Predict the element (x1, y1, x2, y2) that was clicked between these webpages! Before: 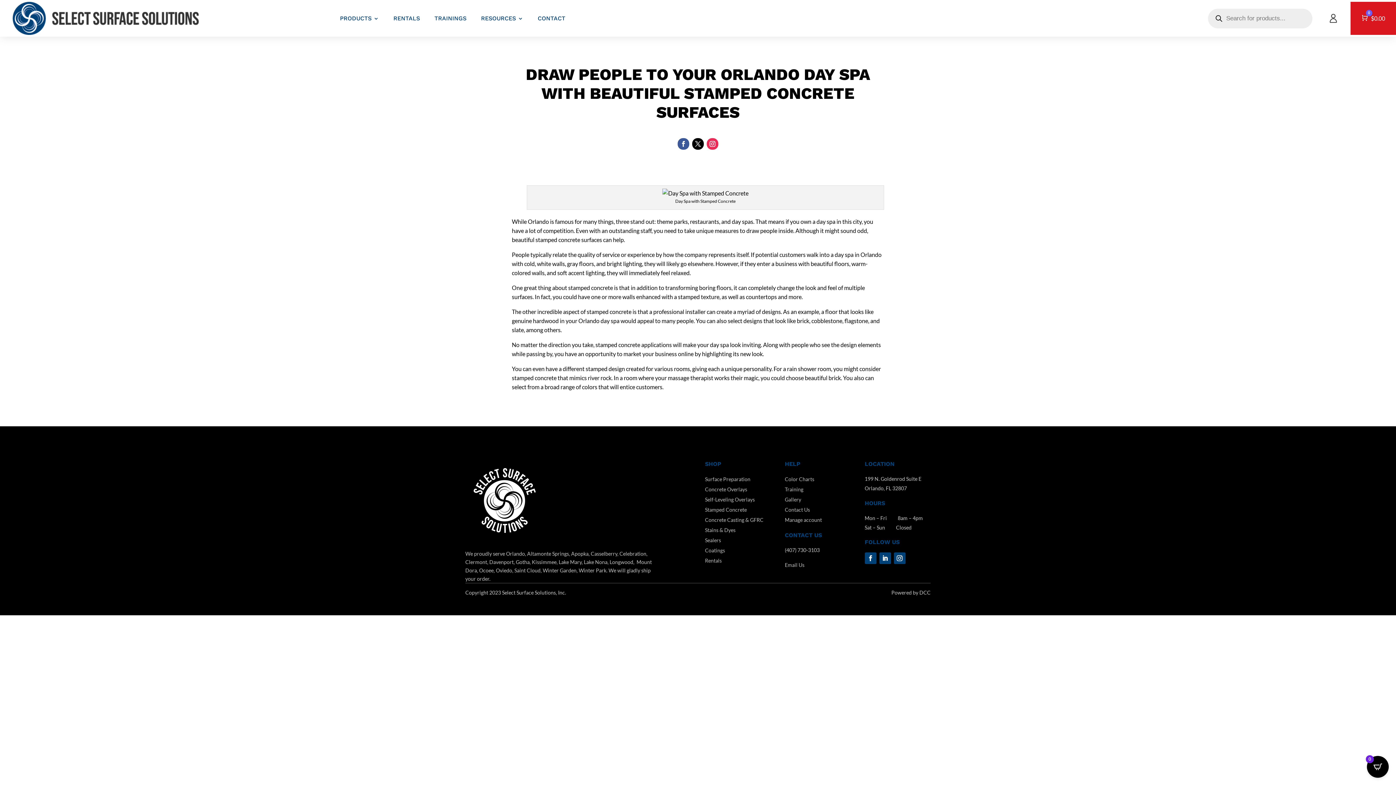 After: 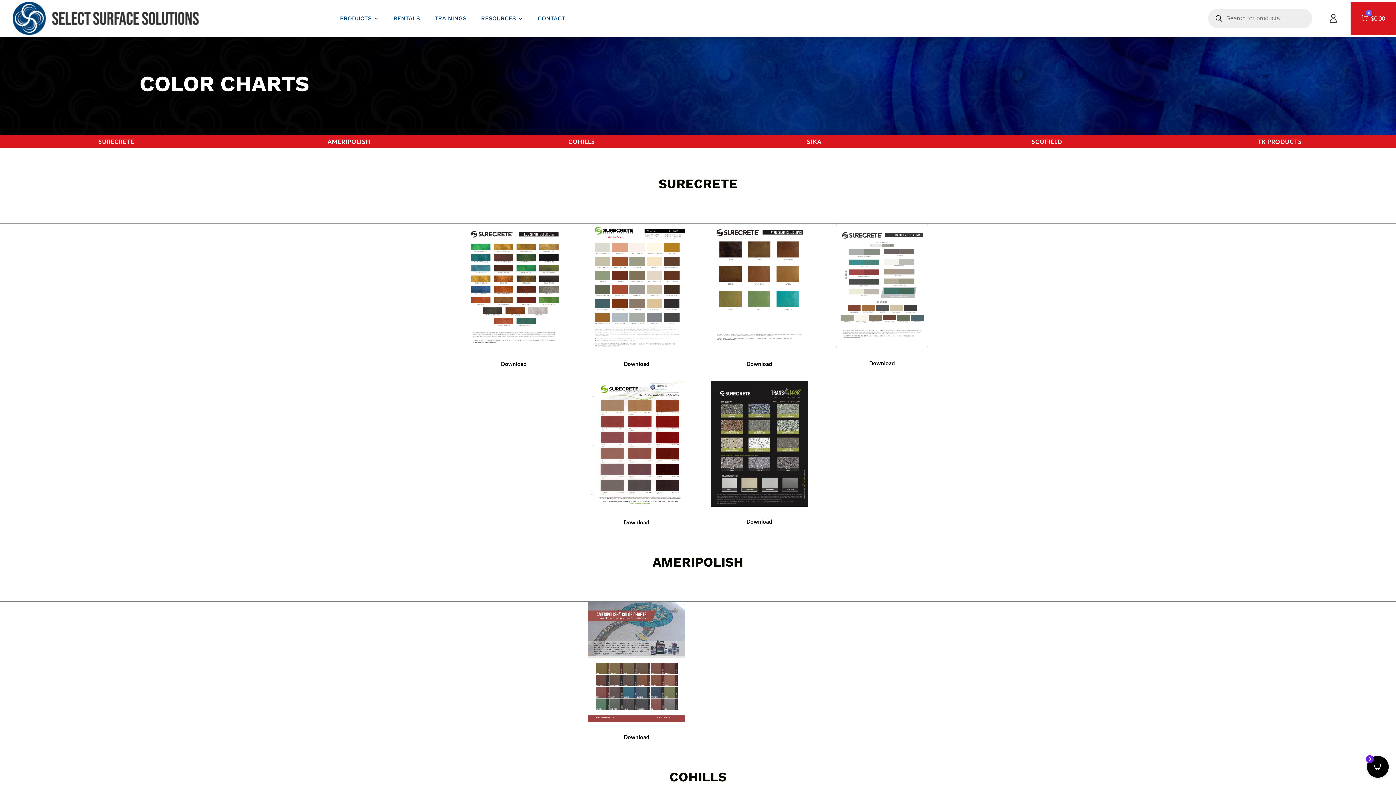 Action: bbox: (785, 476, 814, 482) label: Color Charts